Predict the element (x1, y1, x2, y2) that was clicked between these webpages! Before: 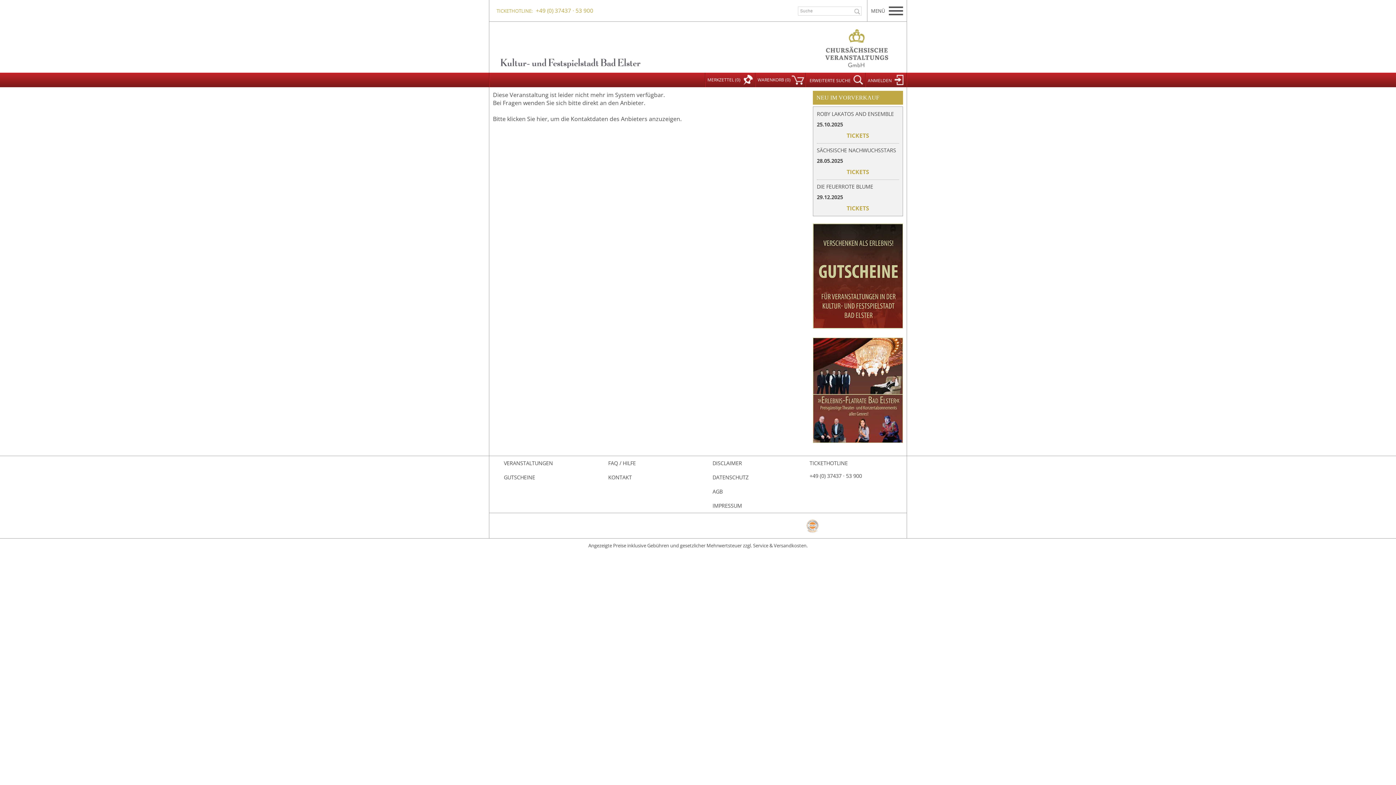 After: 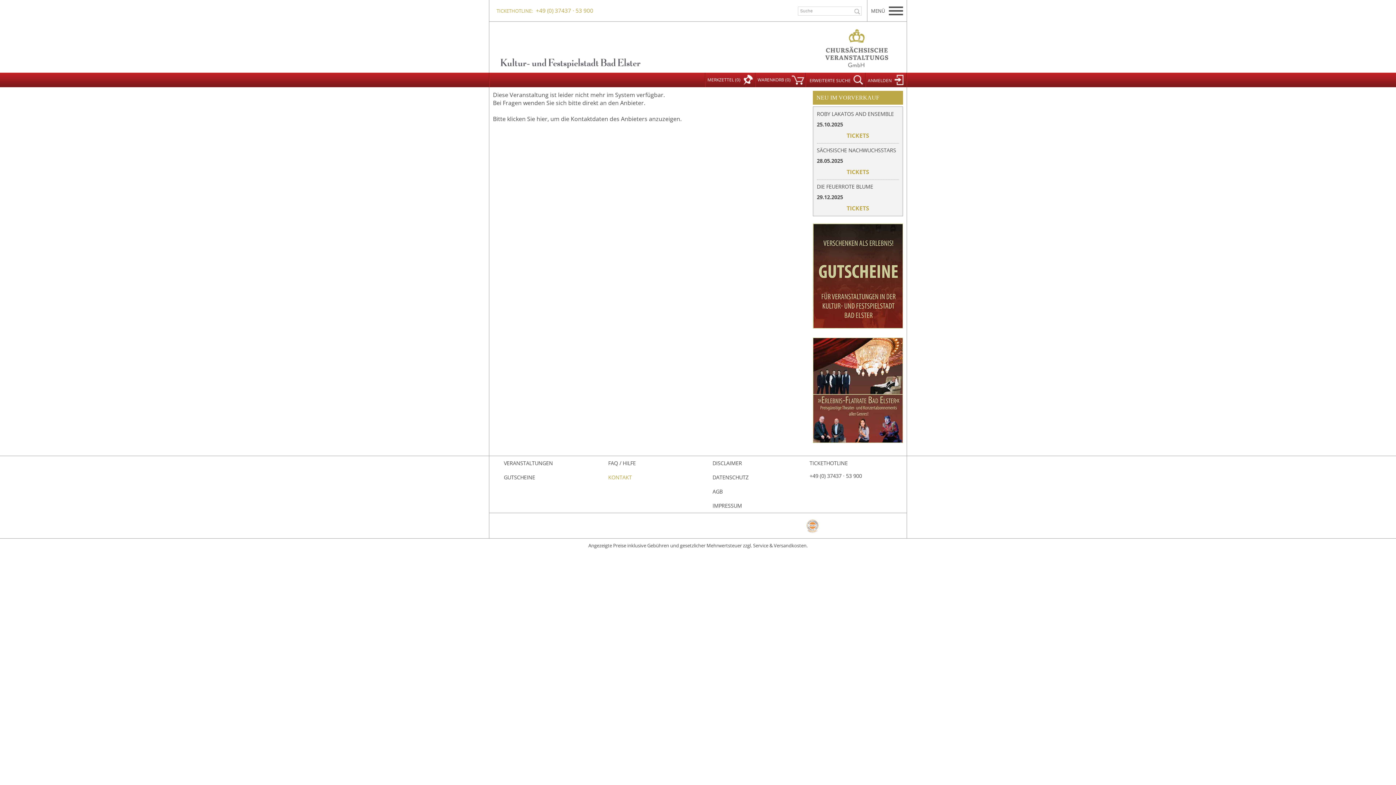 Action: bbox: (601, 470, 632, 484) label: KONTAKT